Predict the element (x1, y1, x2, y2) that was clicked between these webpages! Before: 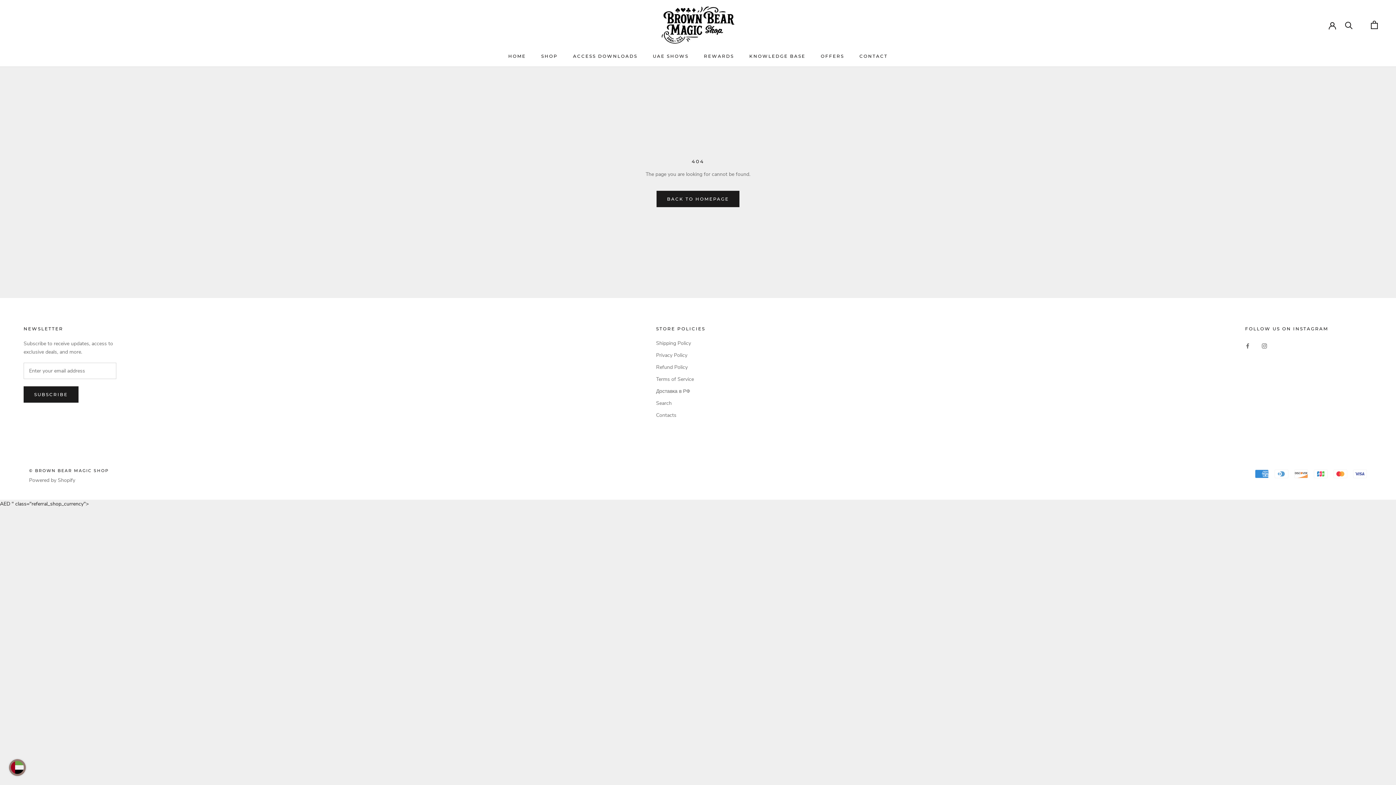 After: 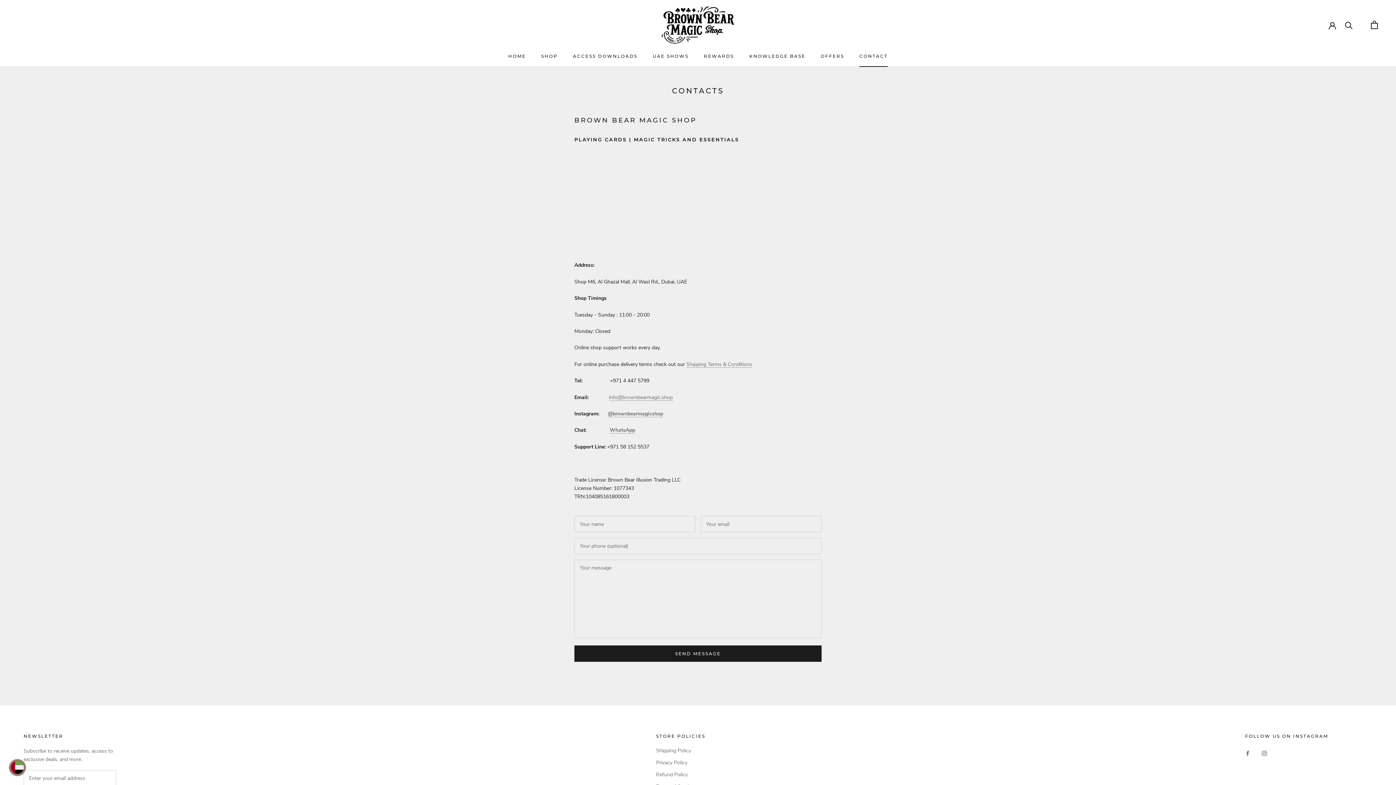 Action: bbox: (859, 53, 887, 58) label: CONTACT
CONTACT